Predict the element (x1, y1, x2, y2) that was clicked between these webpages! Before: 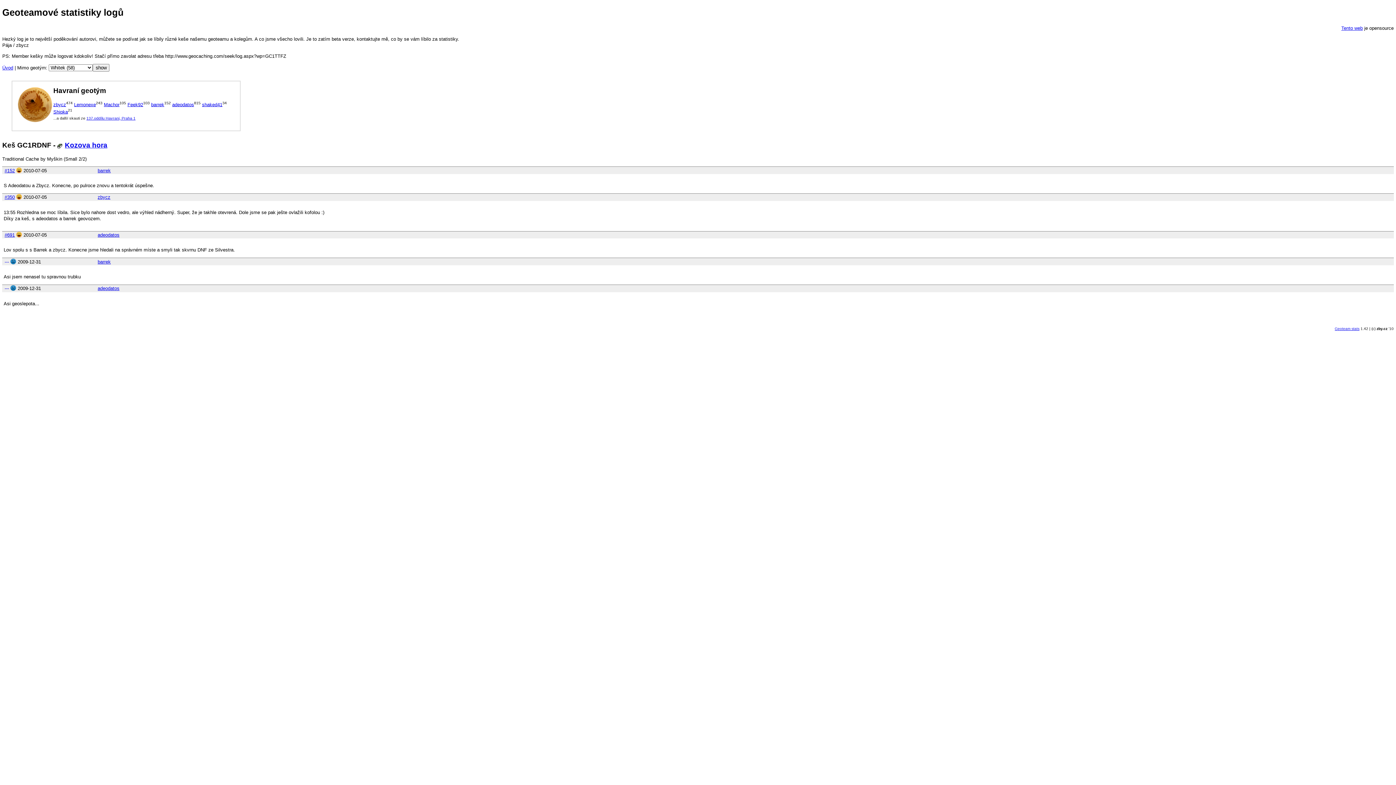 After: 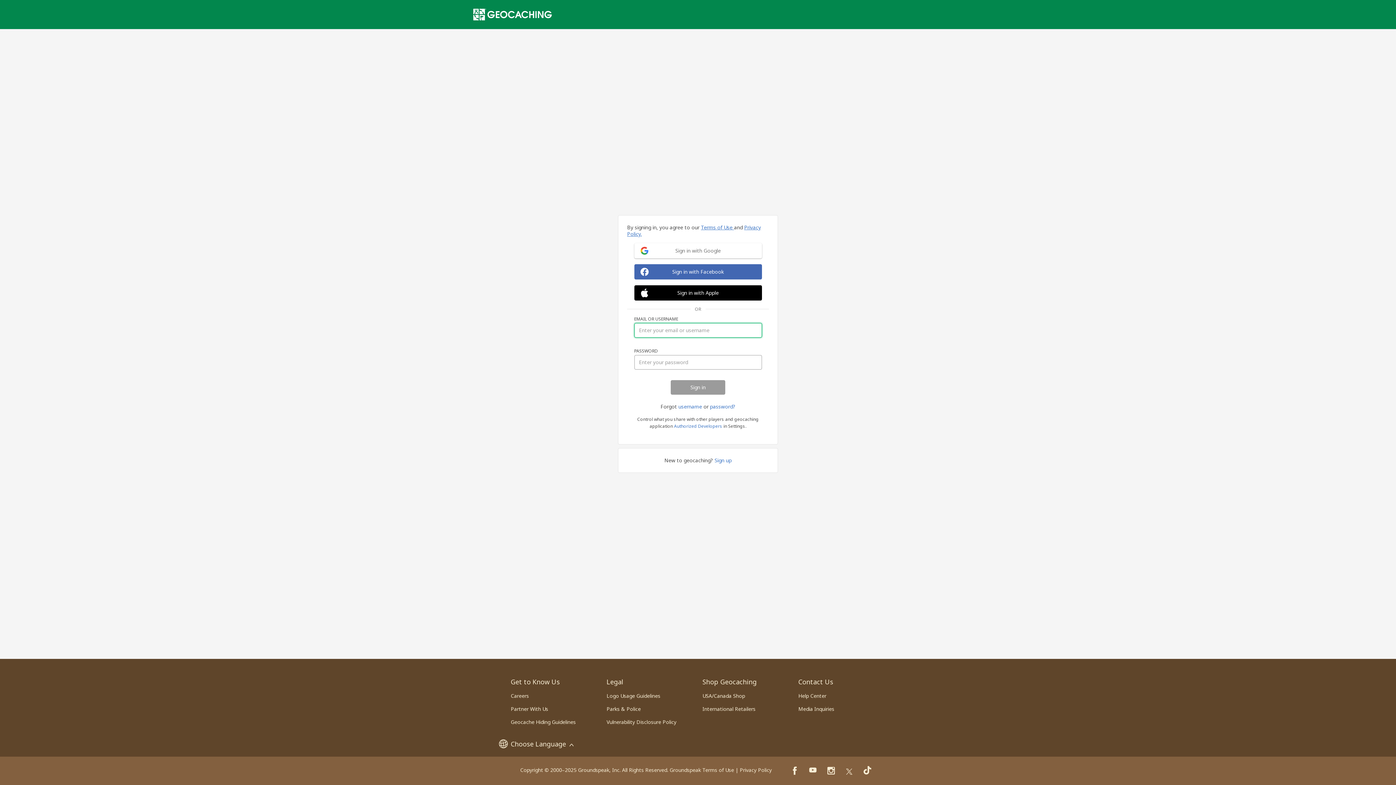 Action: label: --- bbox: (4, 259, 9, 264)